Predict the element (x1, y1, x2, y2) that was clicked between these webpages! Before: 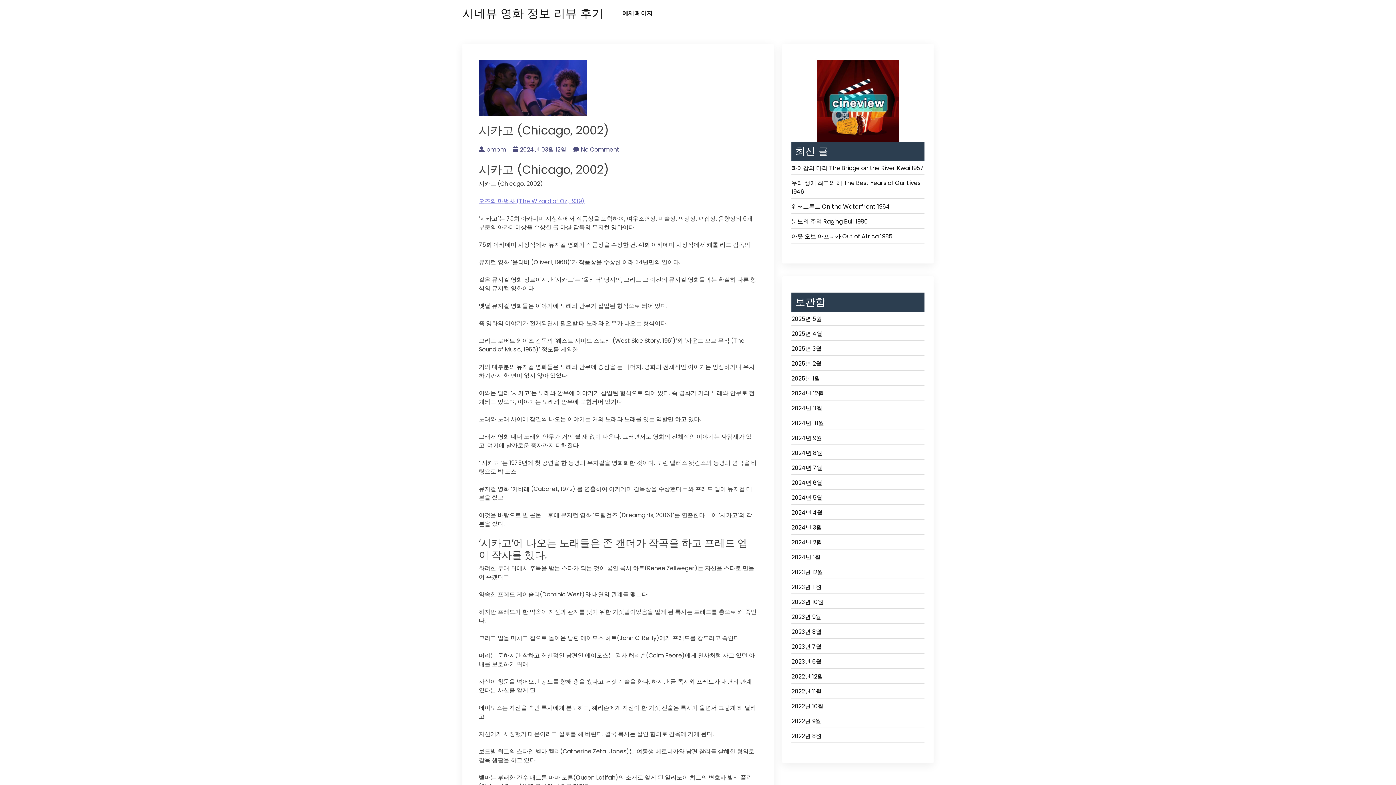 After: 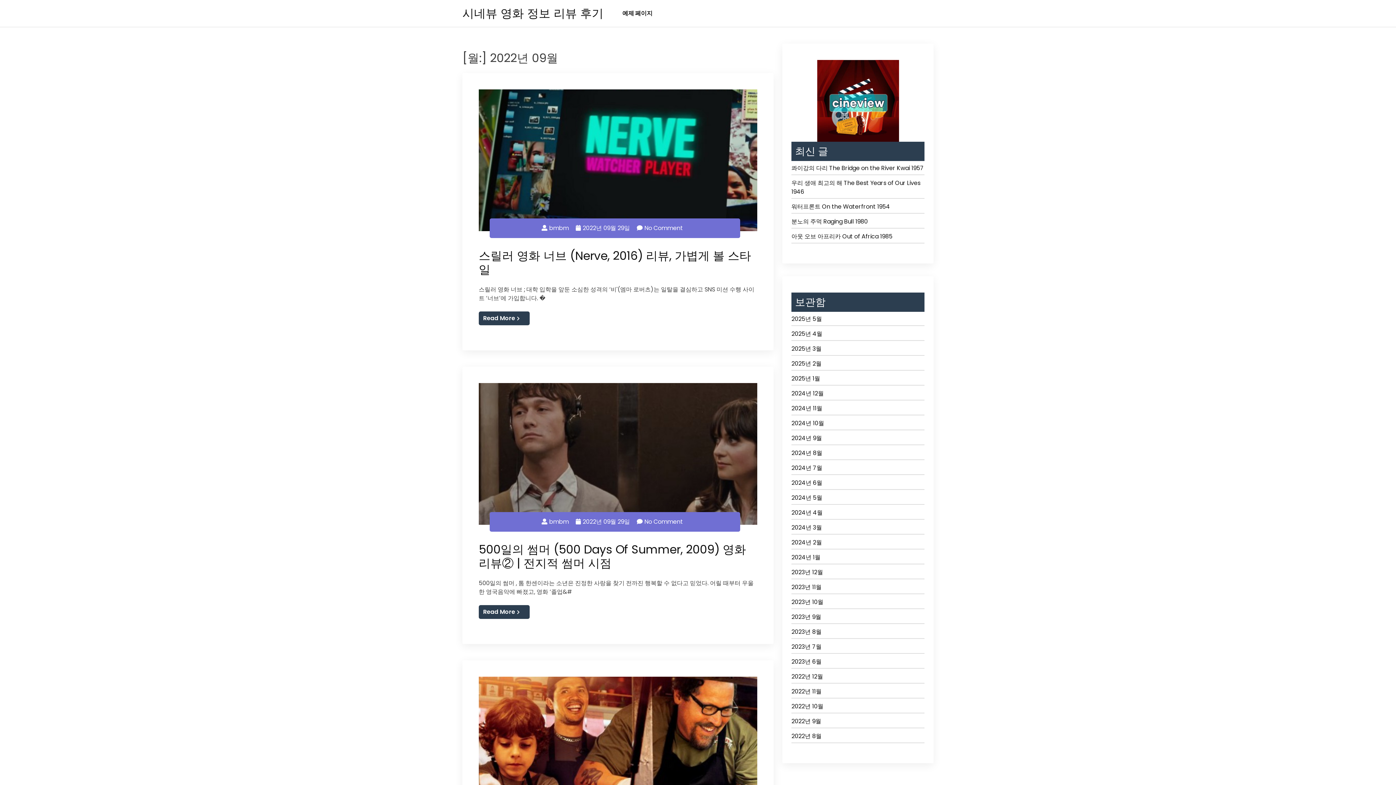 Action: bbox: (791, 717, 924, 728) label: 2022년 9월